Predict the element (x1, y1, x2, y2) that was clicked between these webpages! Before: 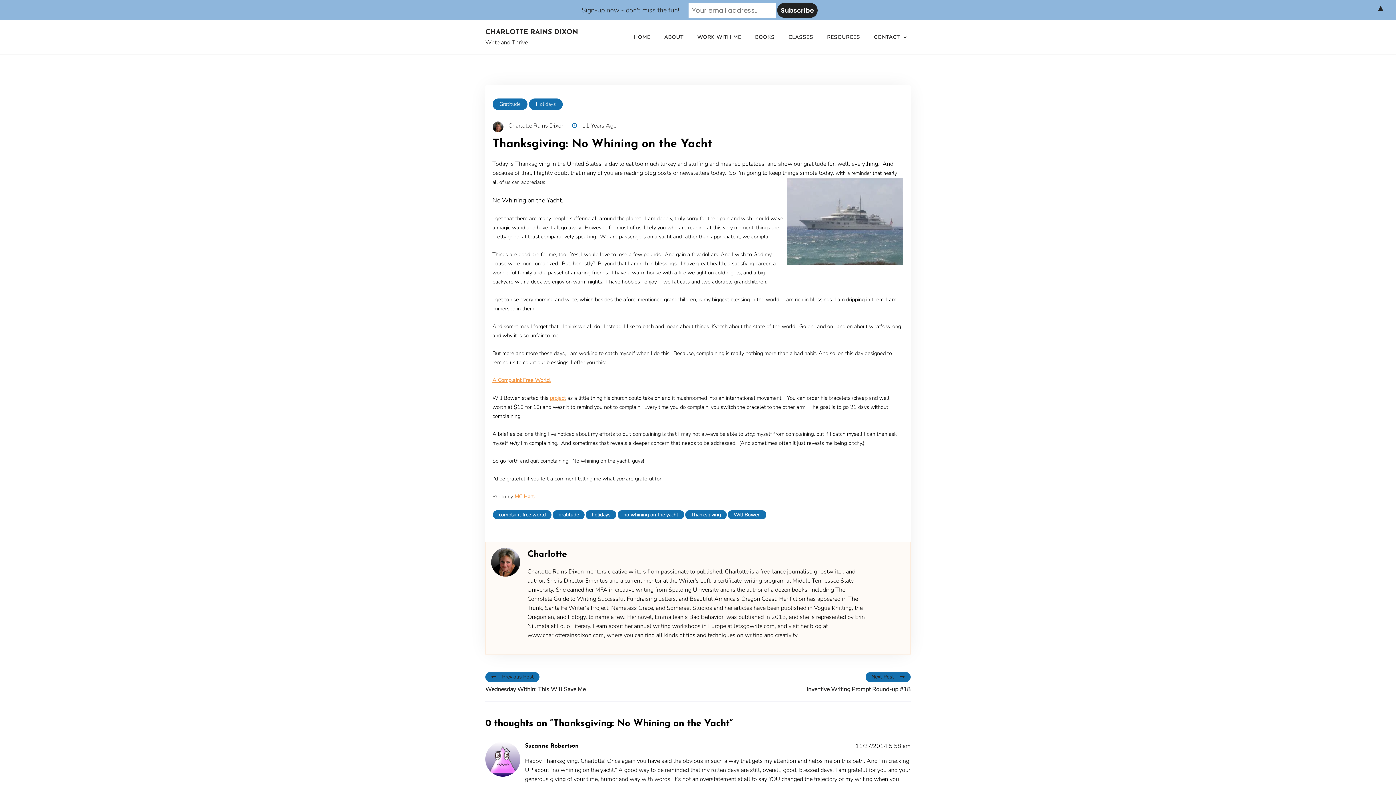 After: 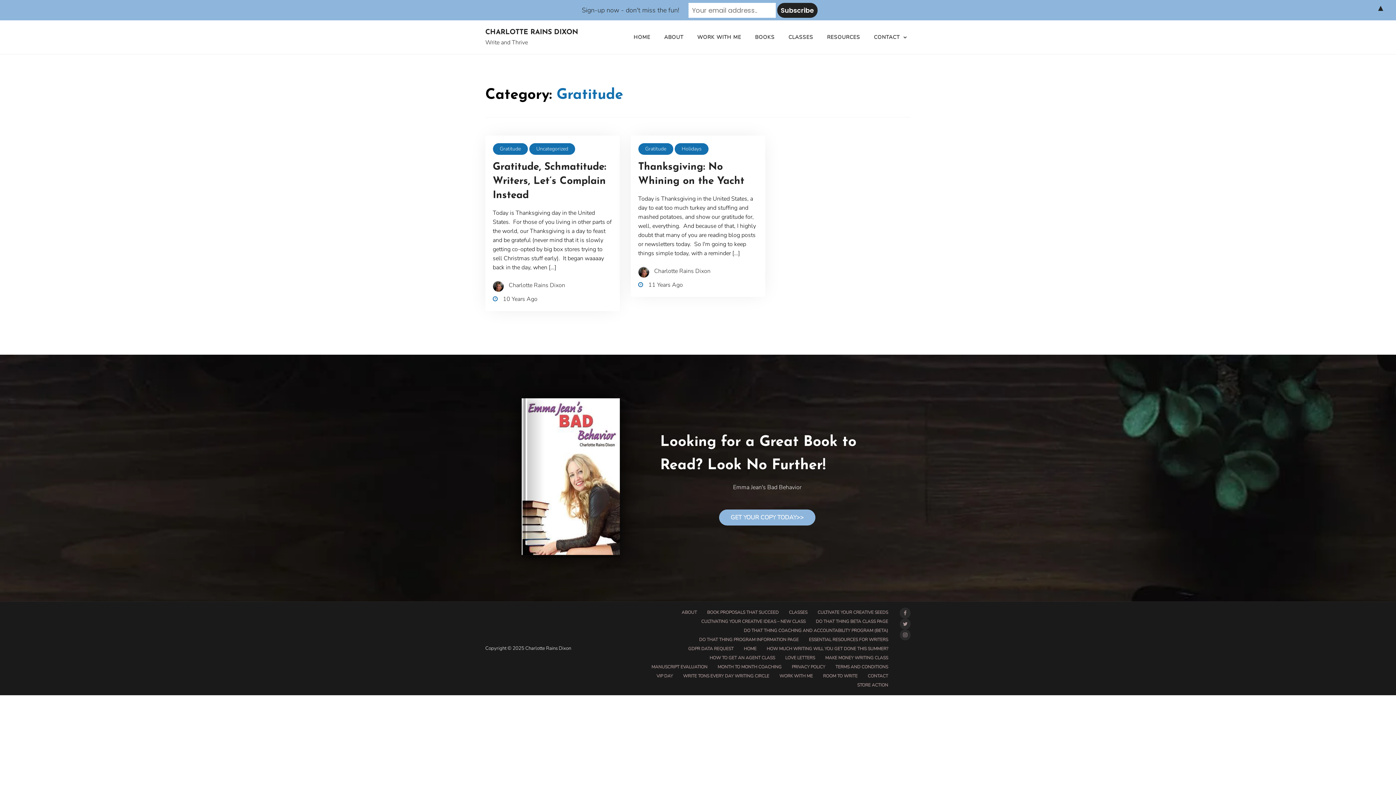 Action: bbox: (492, 98, 527, 110) label: Gratitude